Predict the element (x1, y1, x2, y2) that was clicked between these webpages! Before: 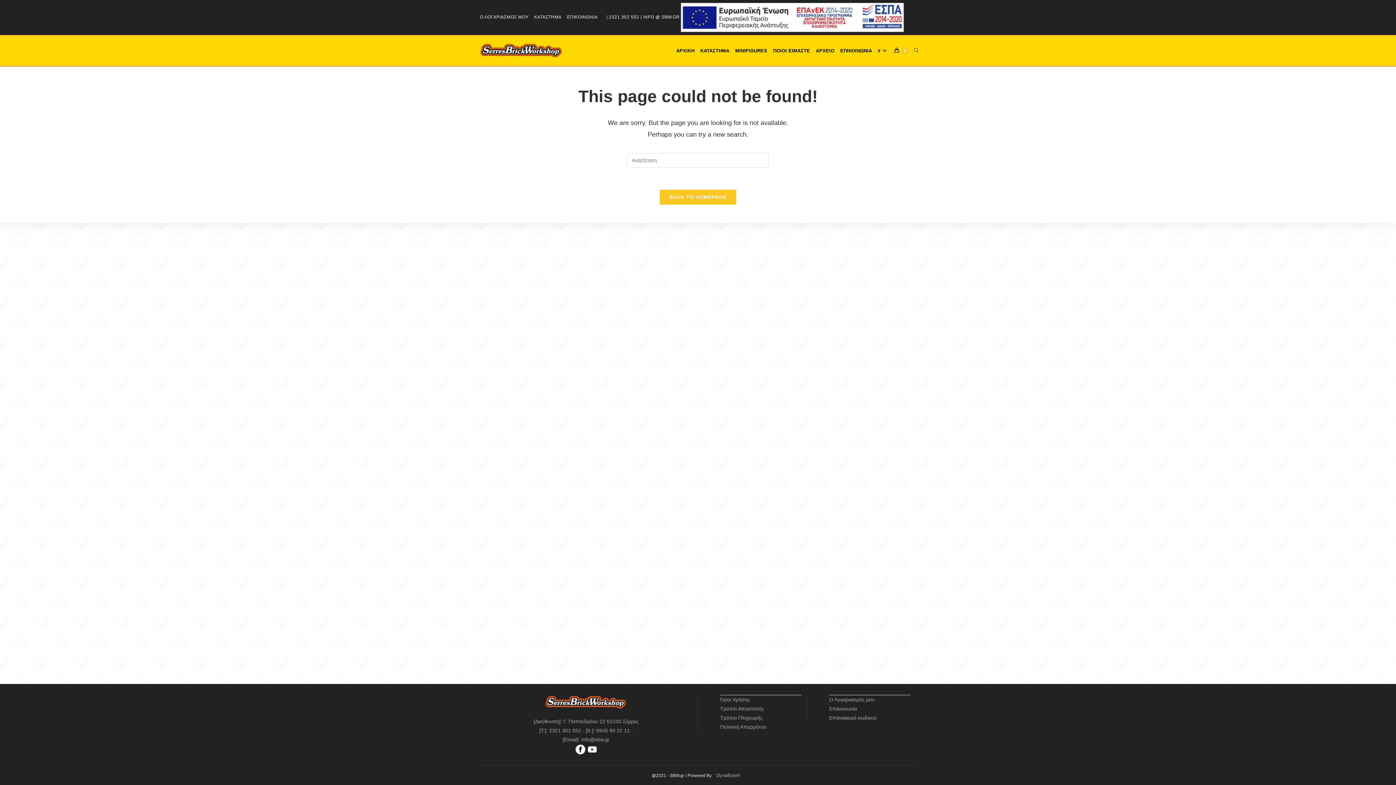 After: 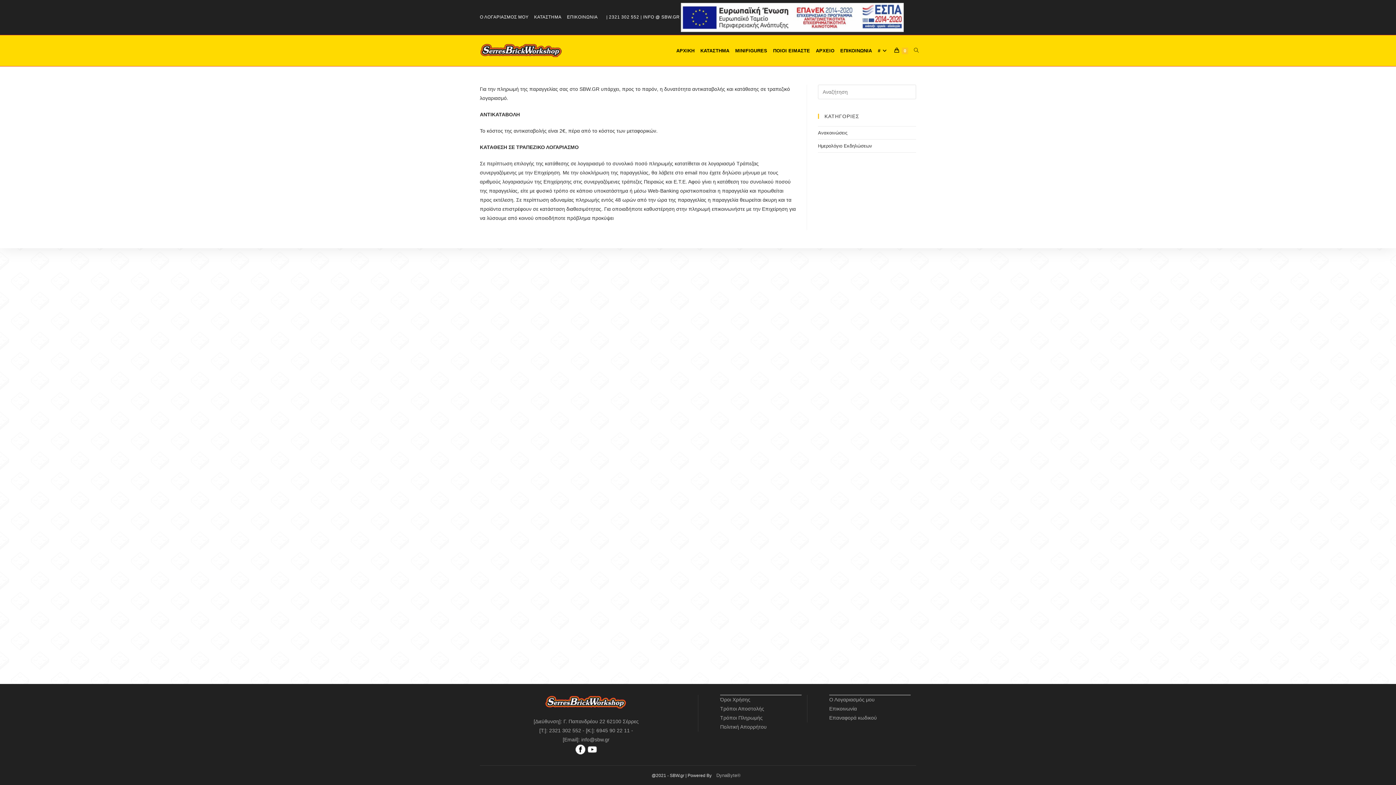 Action: bbox: (720, 715, 762, 721) label: Τρόποι Πληρωμής